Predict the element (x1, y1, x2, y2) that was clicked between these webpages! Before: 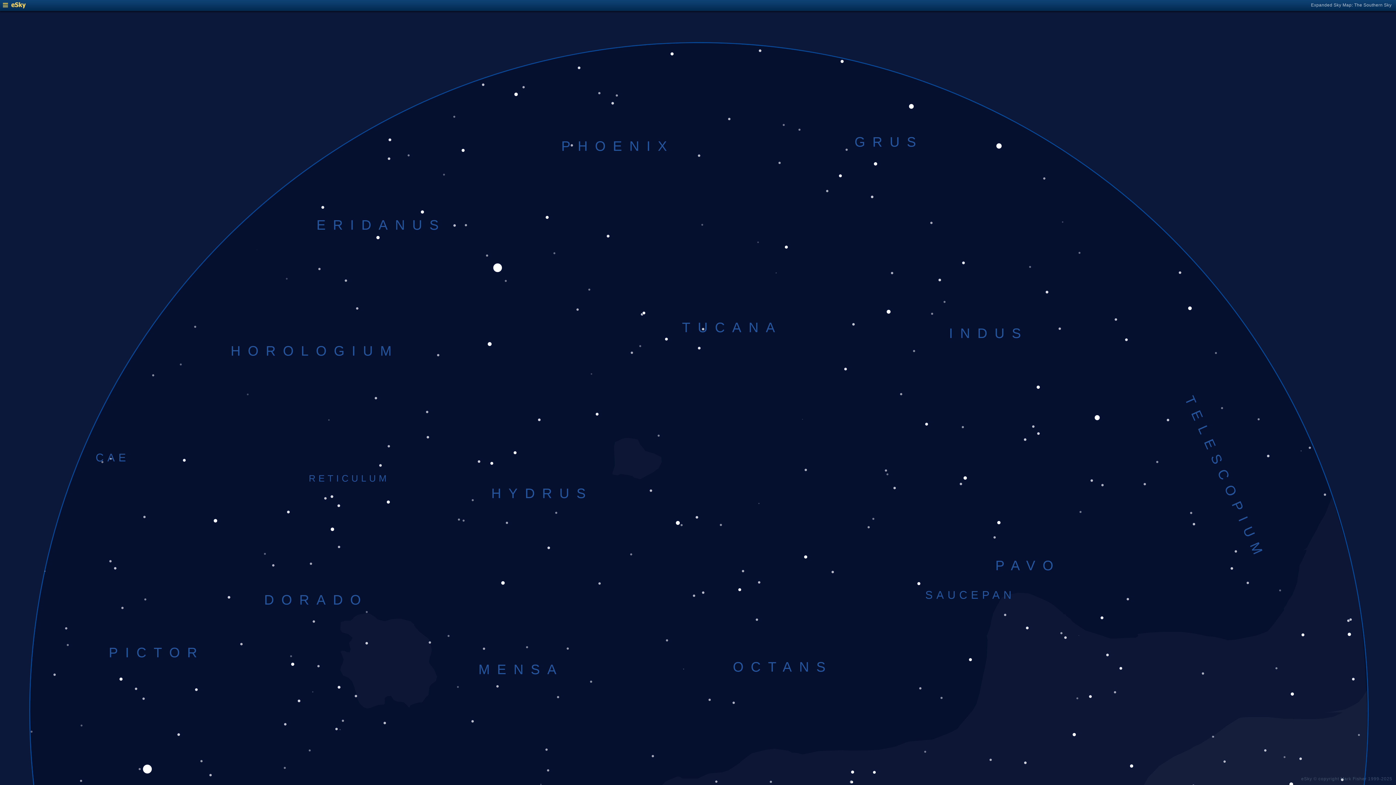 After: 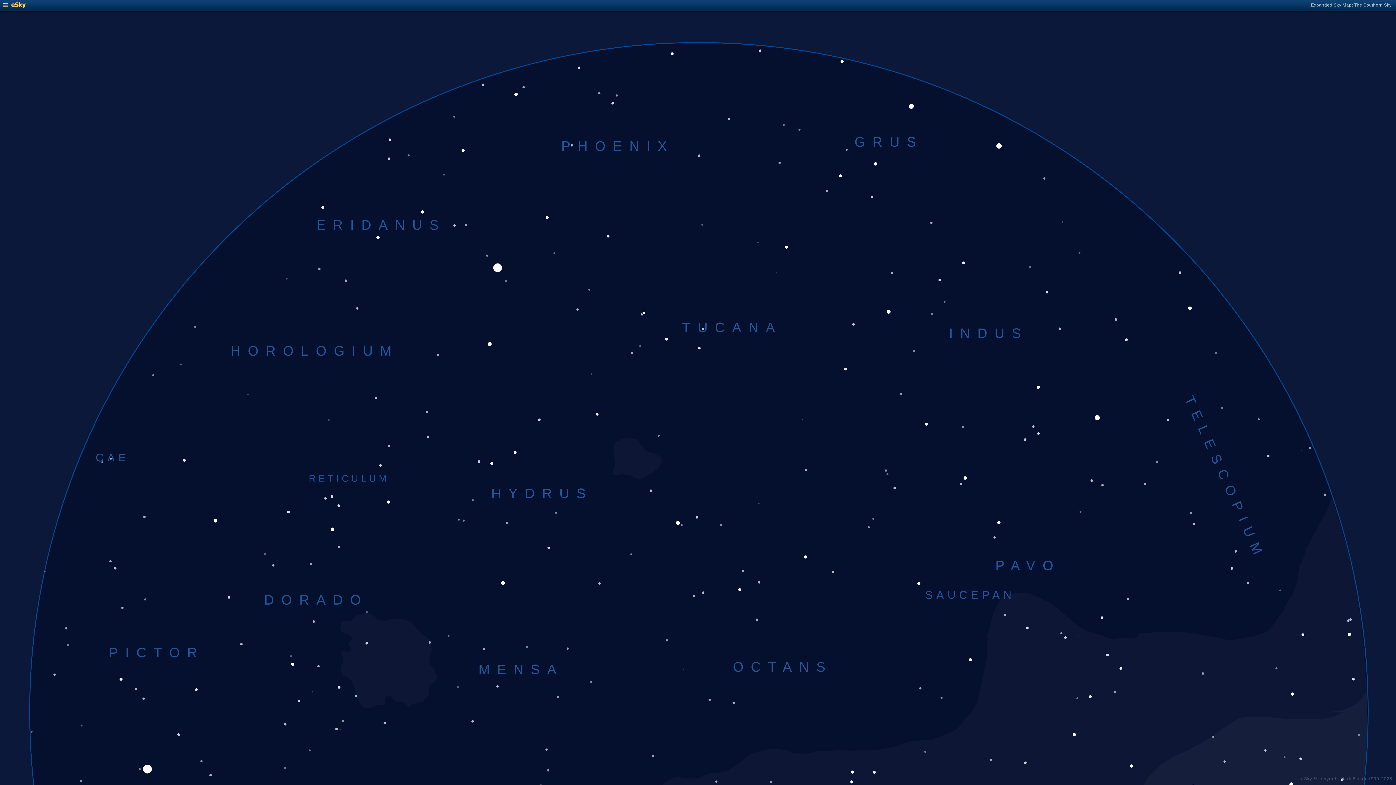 Action: bbox: (2, 4, 25, 9)